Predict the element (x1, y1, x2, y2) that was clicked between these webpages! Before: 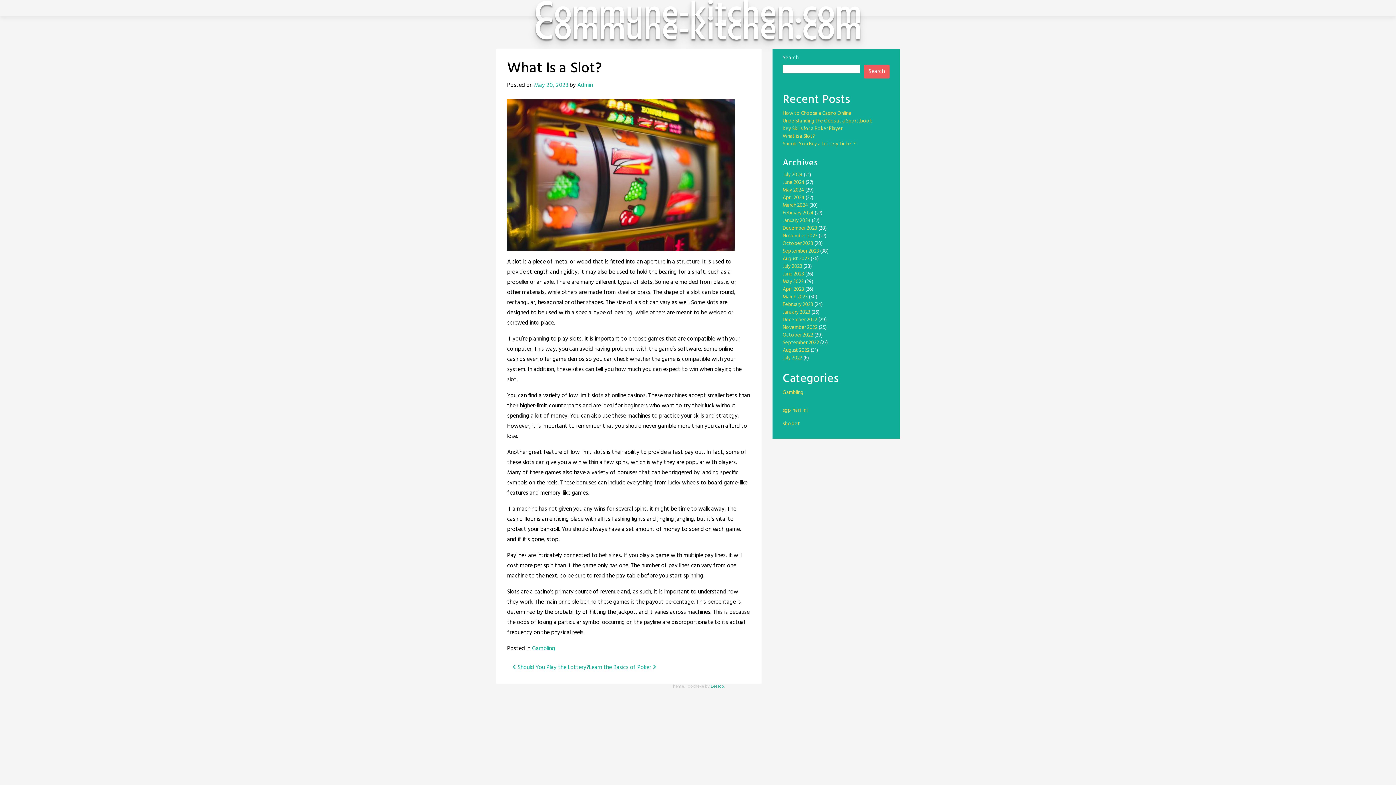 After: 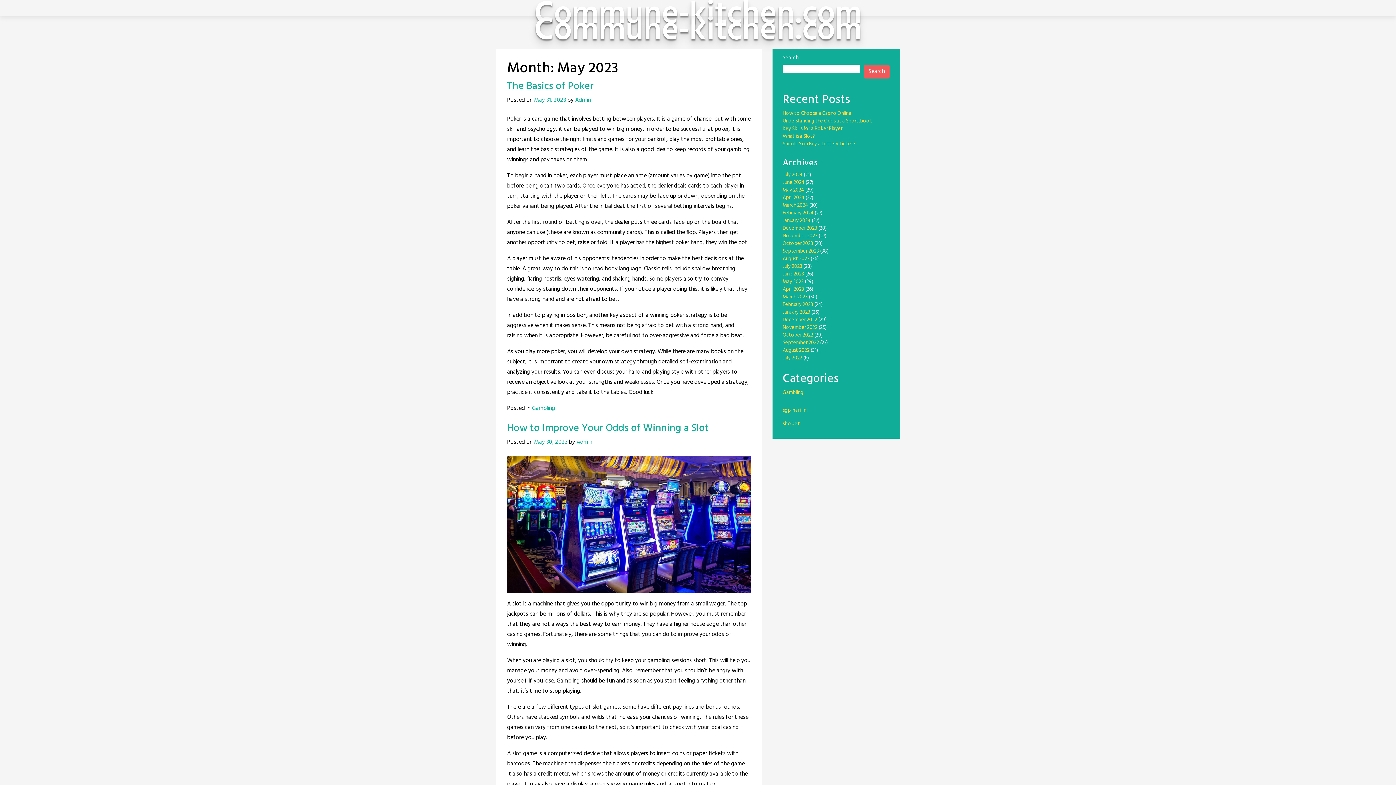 Action: bbox: (782, 277, 804, 286) label: May 2023